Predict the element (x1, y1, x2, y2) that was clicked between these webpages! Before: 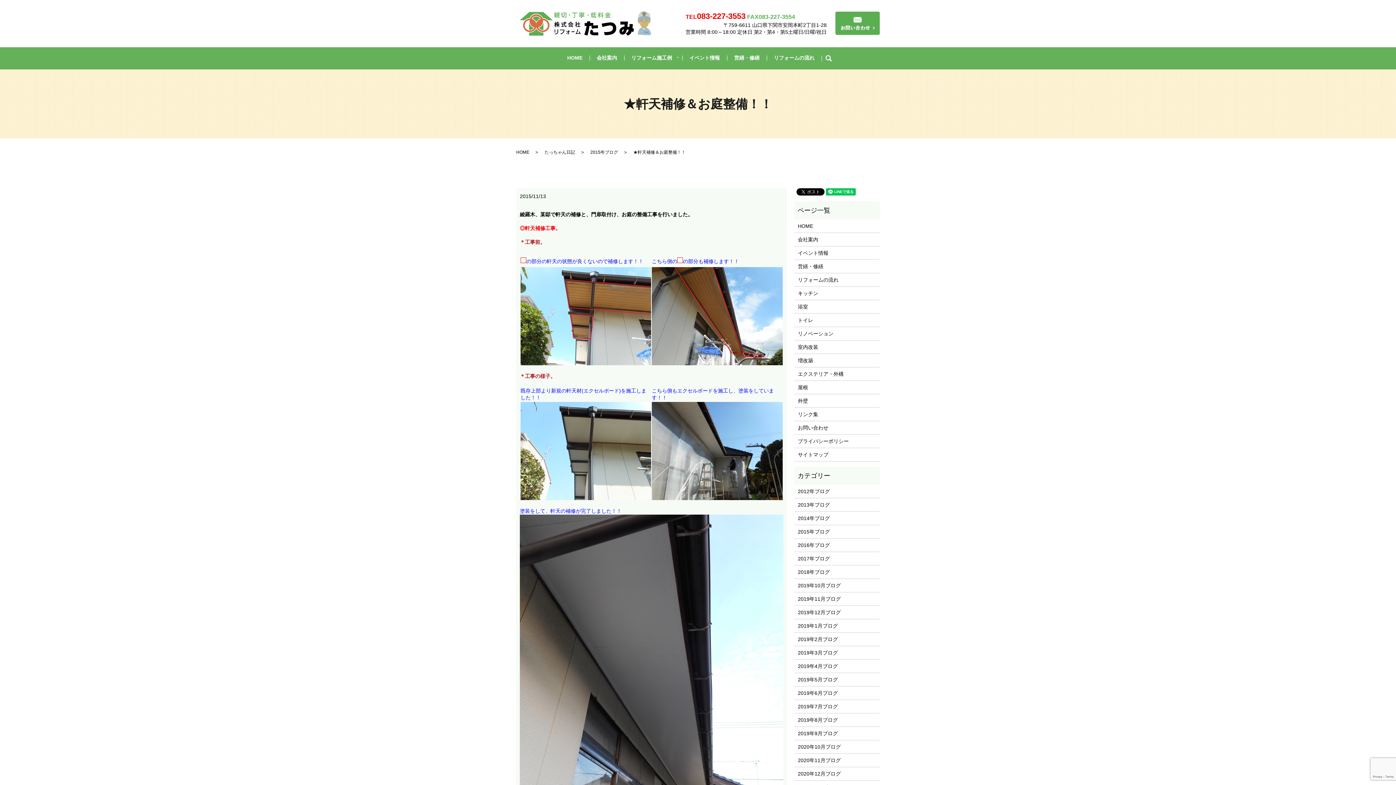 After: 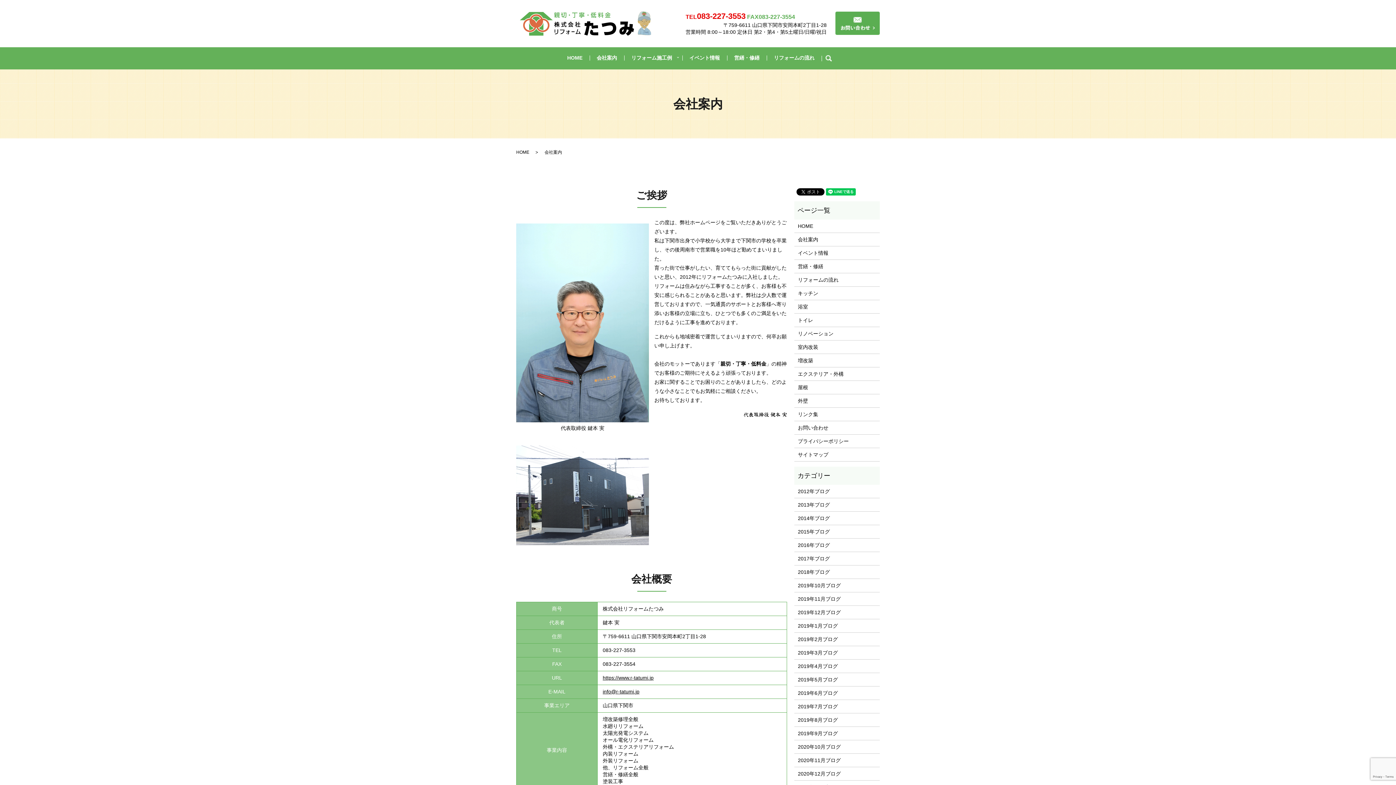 Action: label: 会社案内 bbox: (798, 235, 876, 243)